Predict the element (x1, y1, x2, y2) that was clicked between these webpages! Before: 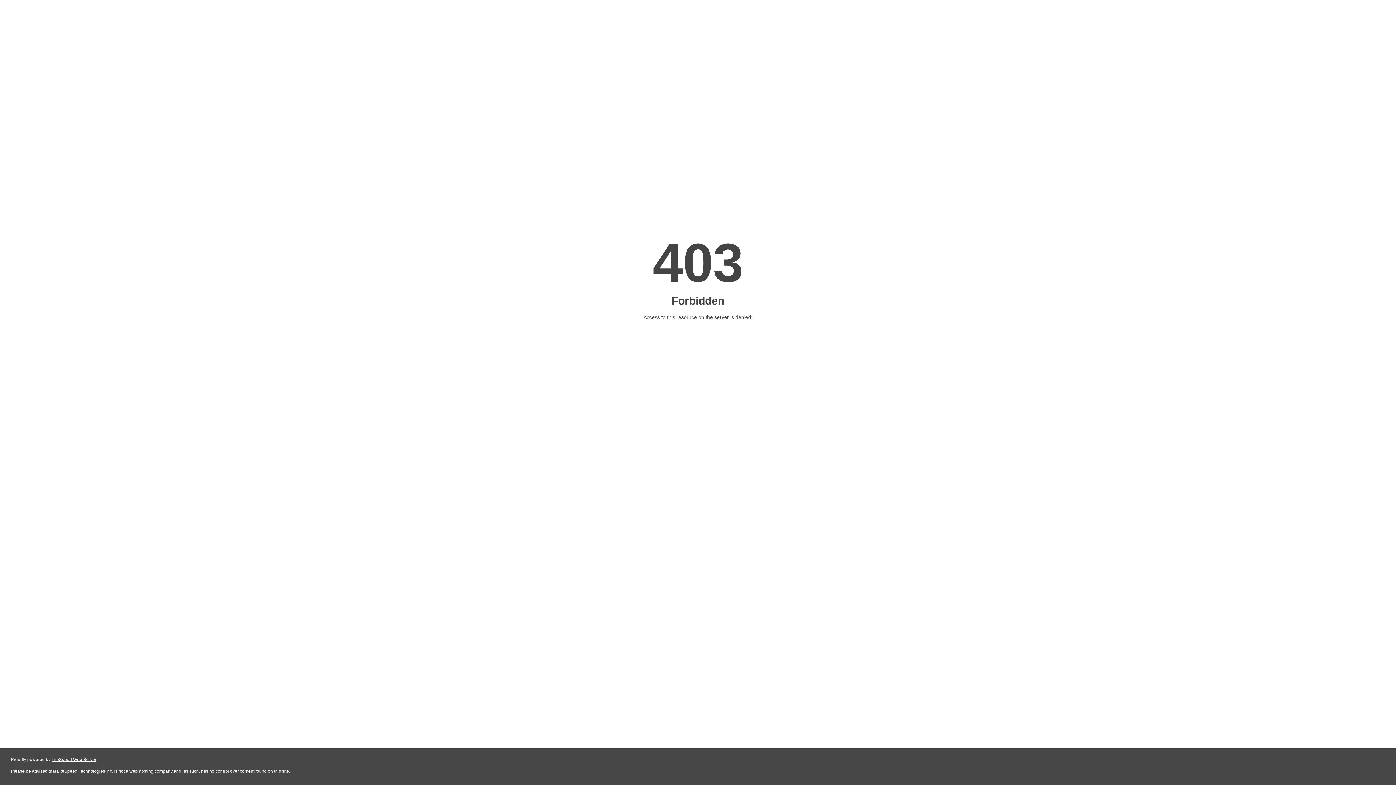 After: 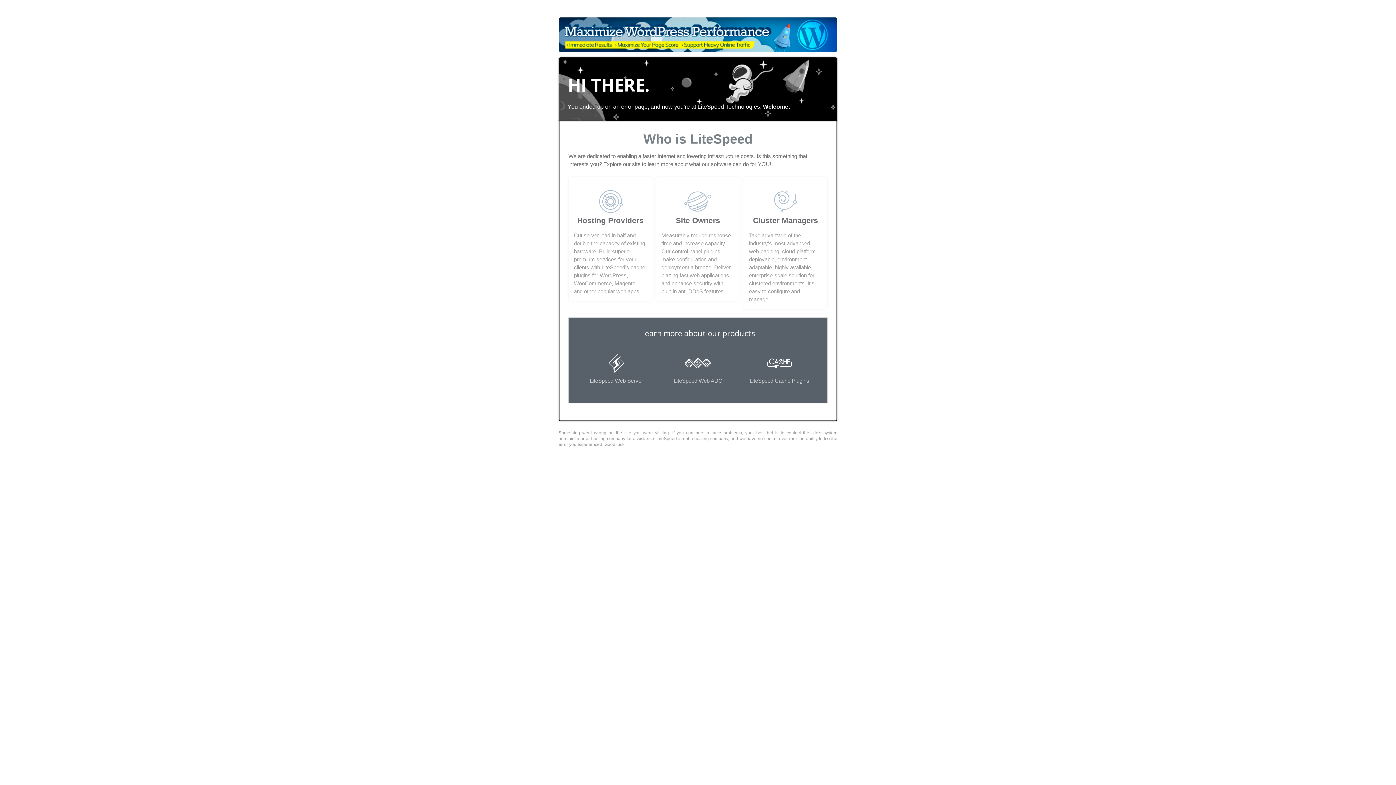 Action: bbox: (51, 757, 96, 762) label: LiteSpeed Web Server